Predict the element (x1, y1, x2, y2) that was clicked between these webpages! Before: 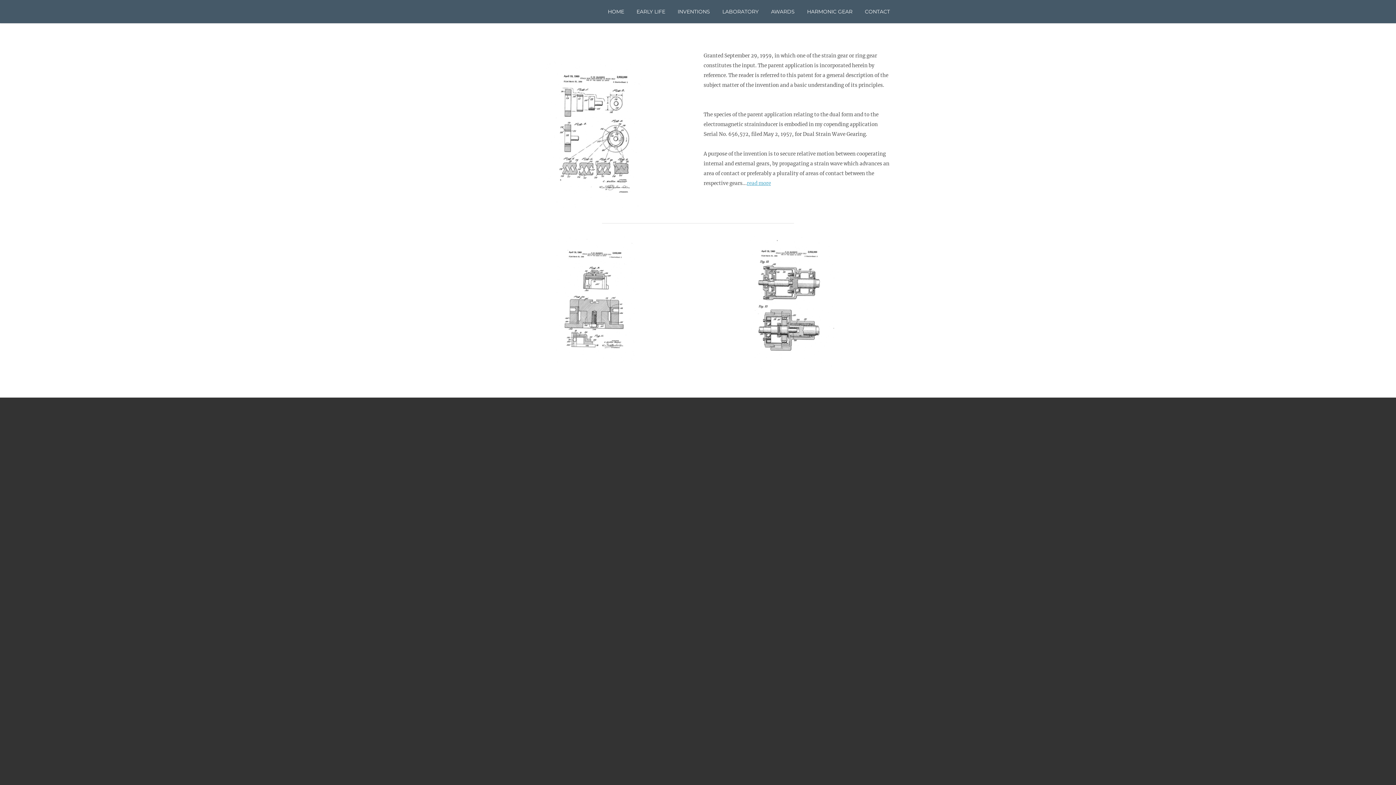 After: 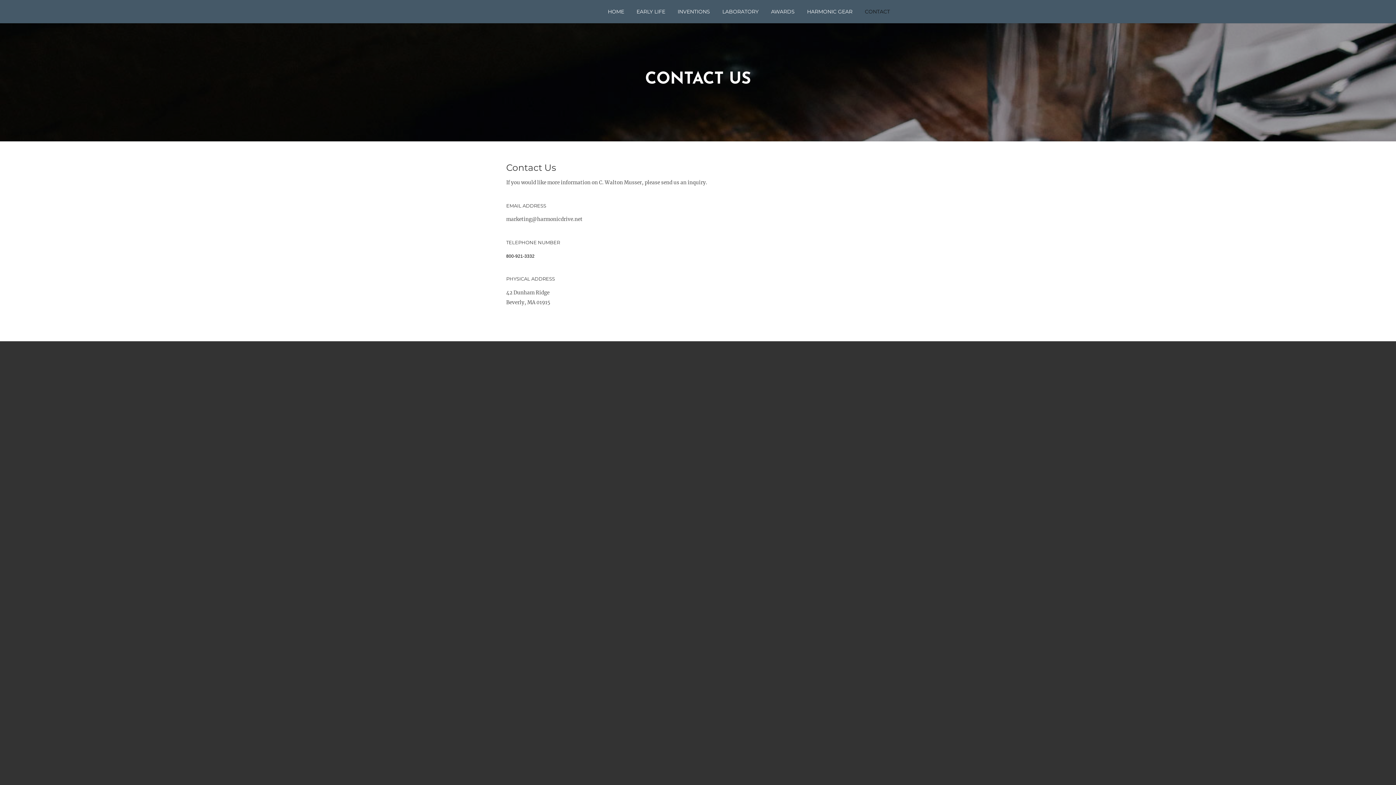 Action: bbox: (859, 0, 890, 23) label: CONTACT